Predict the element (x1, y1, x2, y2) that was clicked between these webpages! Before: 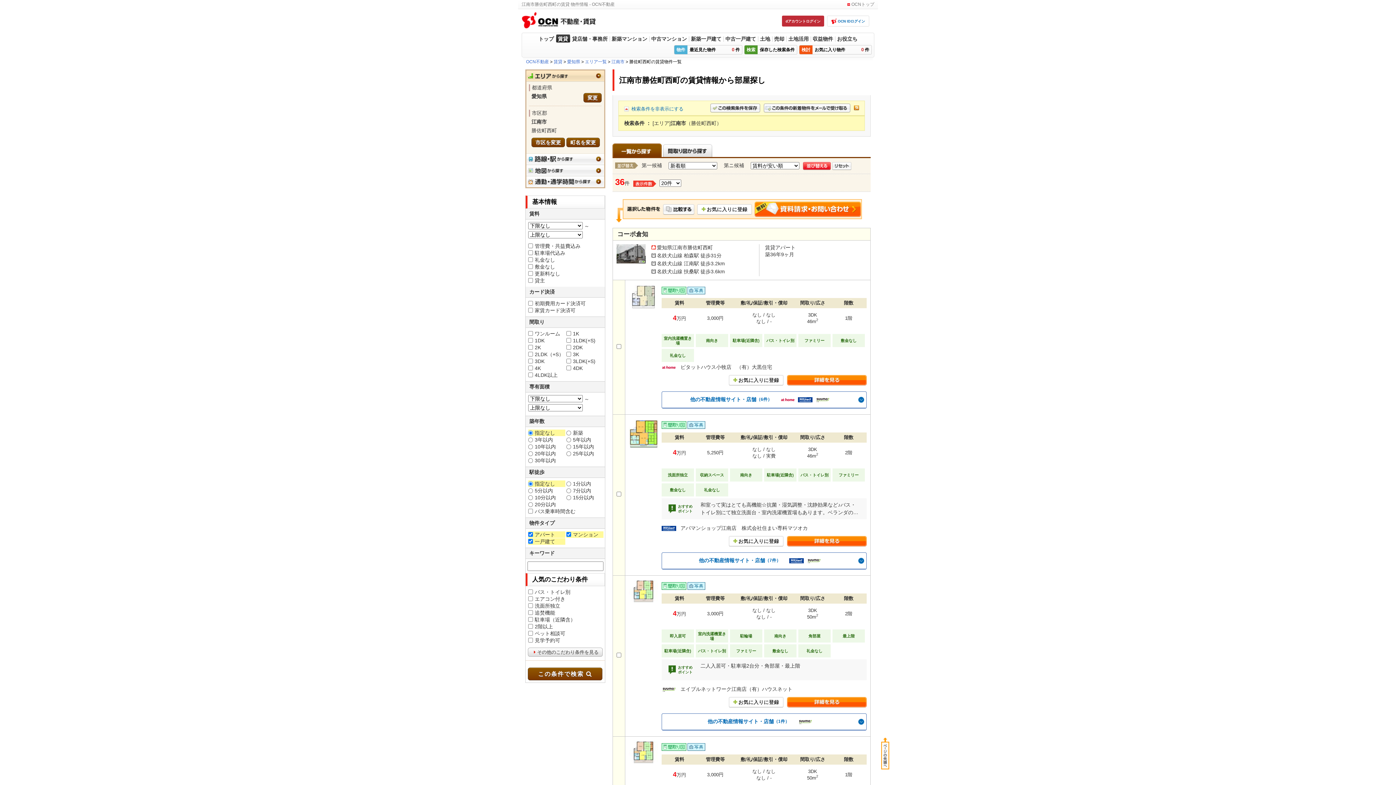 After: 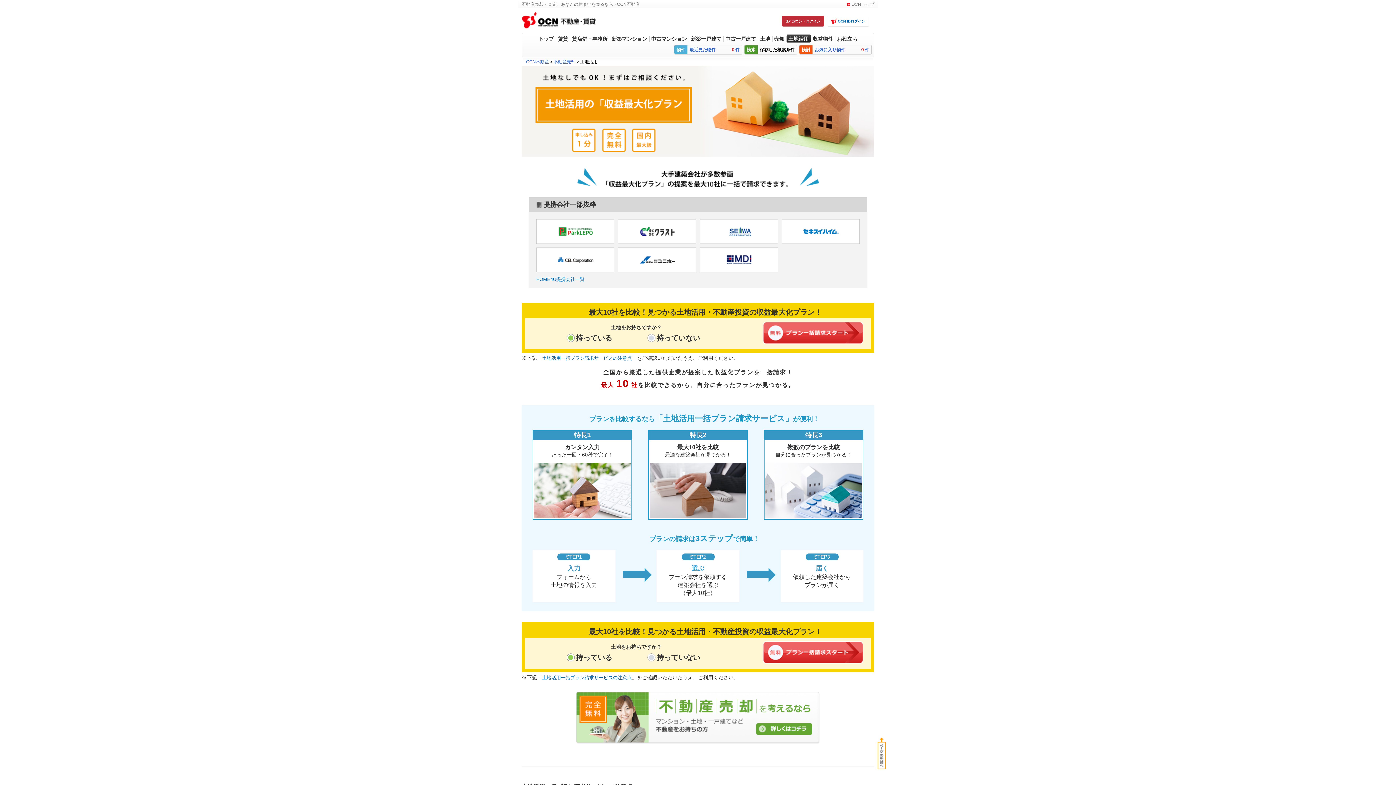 Action: bbox: (786, 34, 810, 42) label: 土地活用